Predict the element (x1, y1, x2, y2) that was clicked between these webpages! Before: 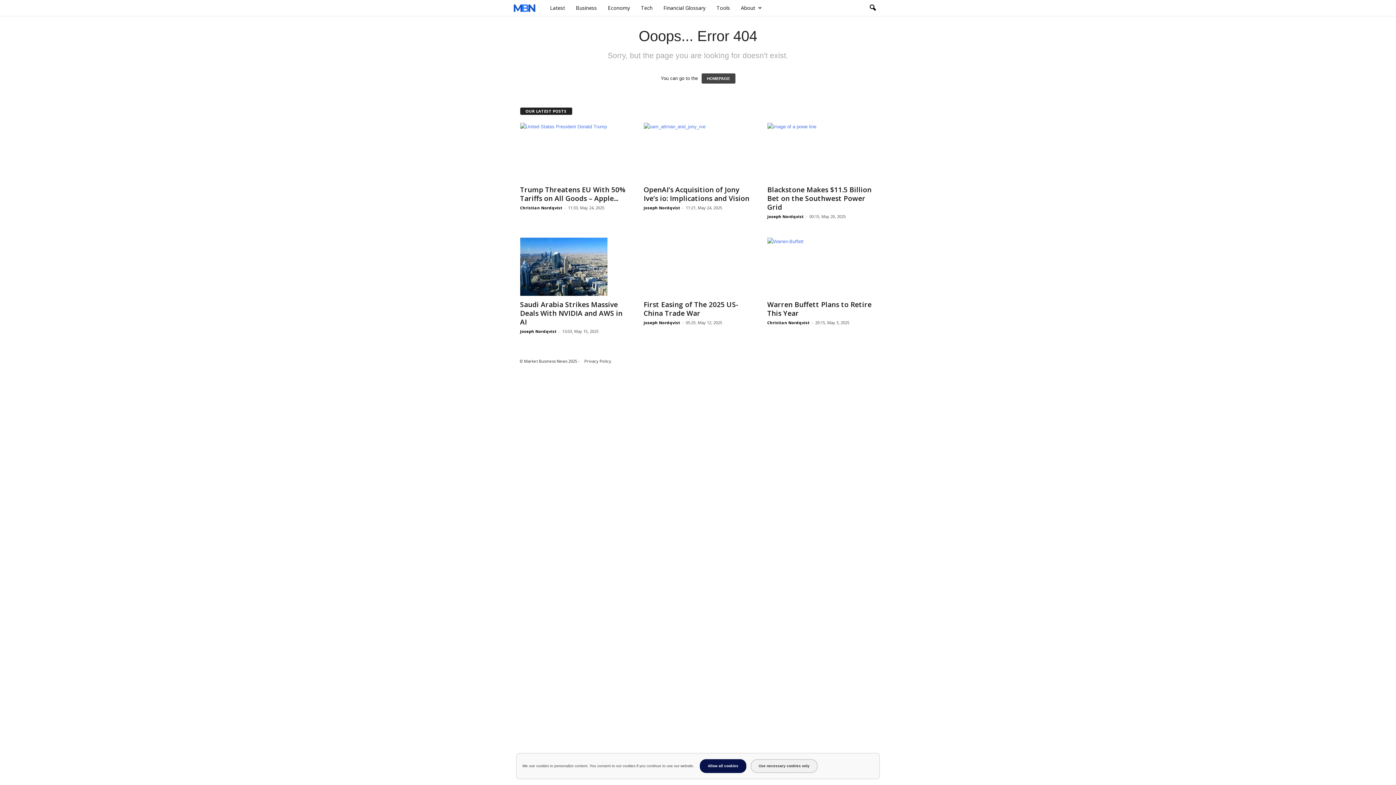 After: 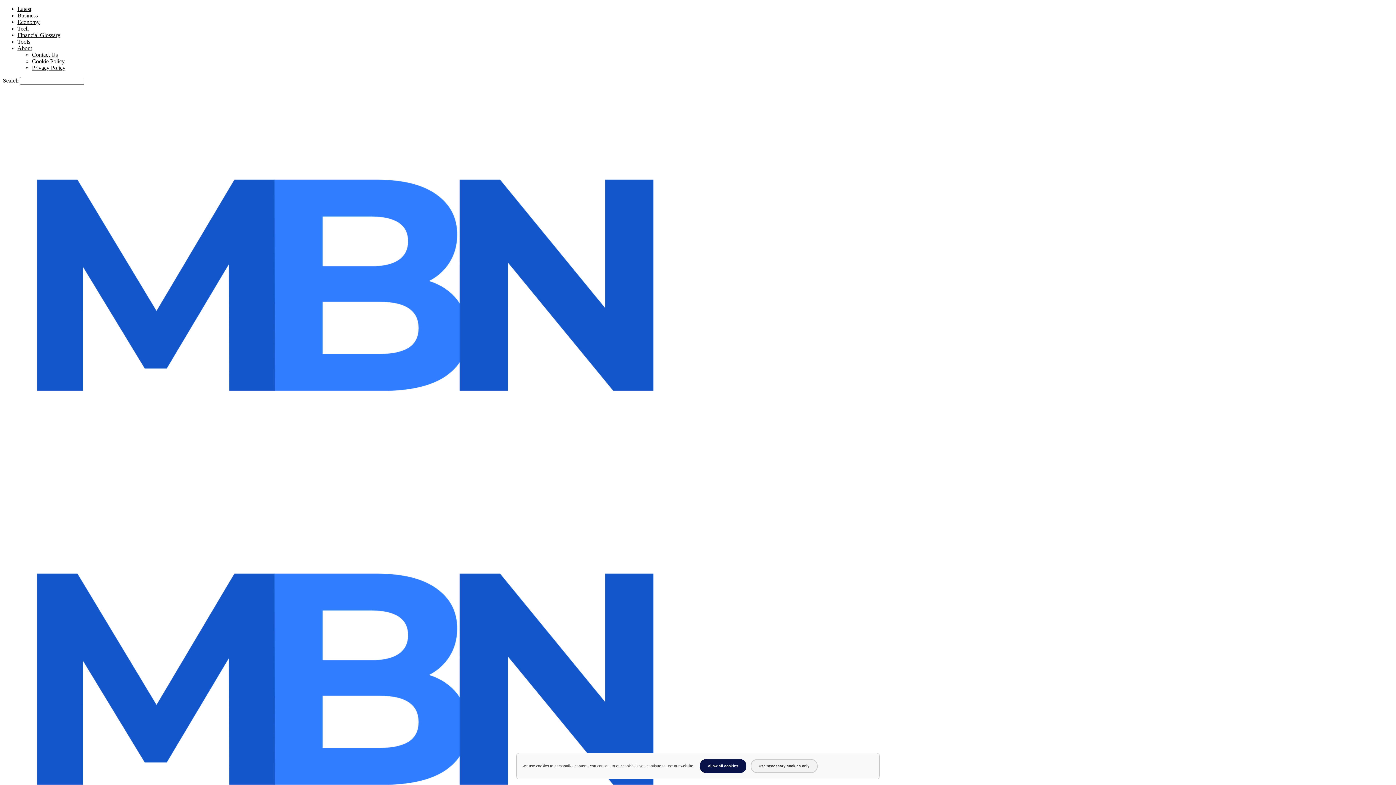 Action: label: Tools bbox: (711, 0, 735, 16)